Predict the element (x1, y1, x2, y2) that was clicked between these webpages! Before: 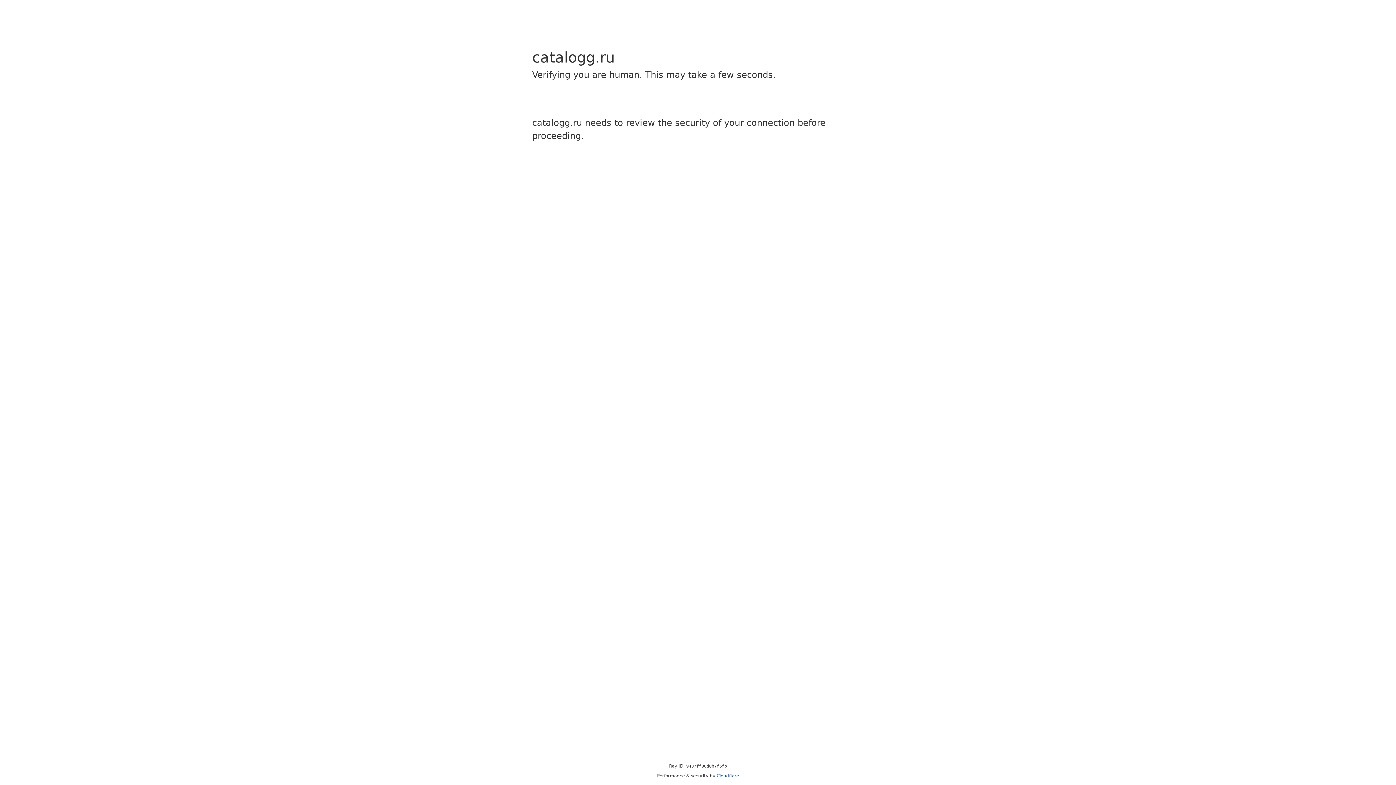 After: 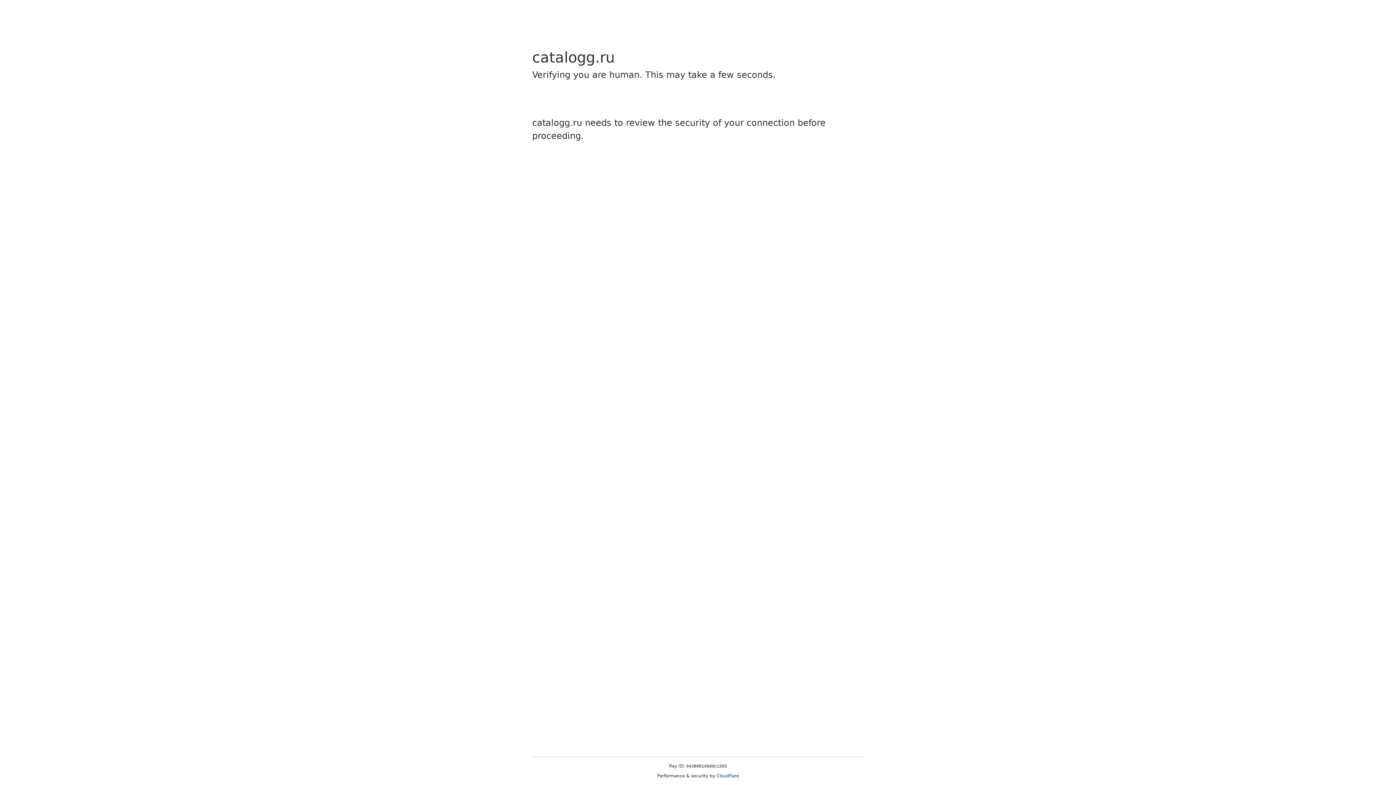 Action: label: Cloudflare bbox: (716, 773, 739, 778)